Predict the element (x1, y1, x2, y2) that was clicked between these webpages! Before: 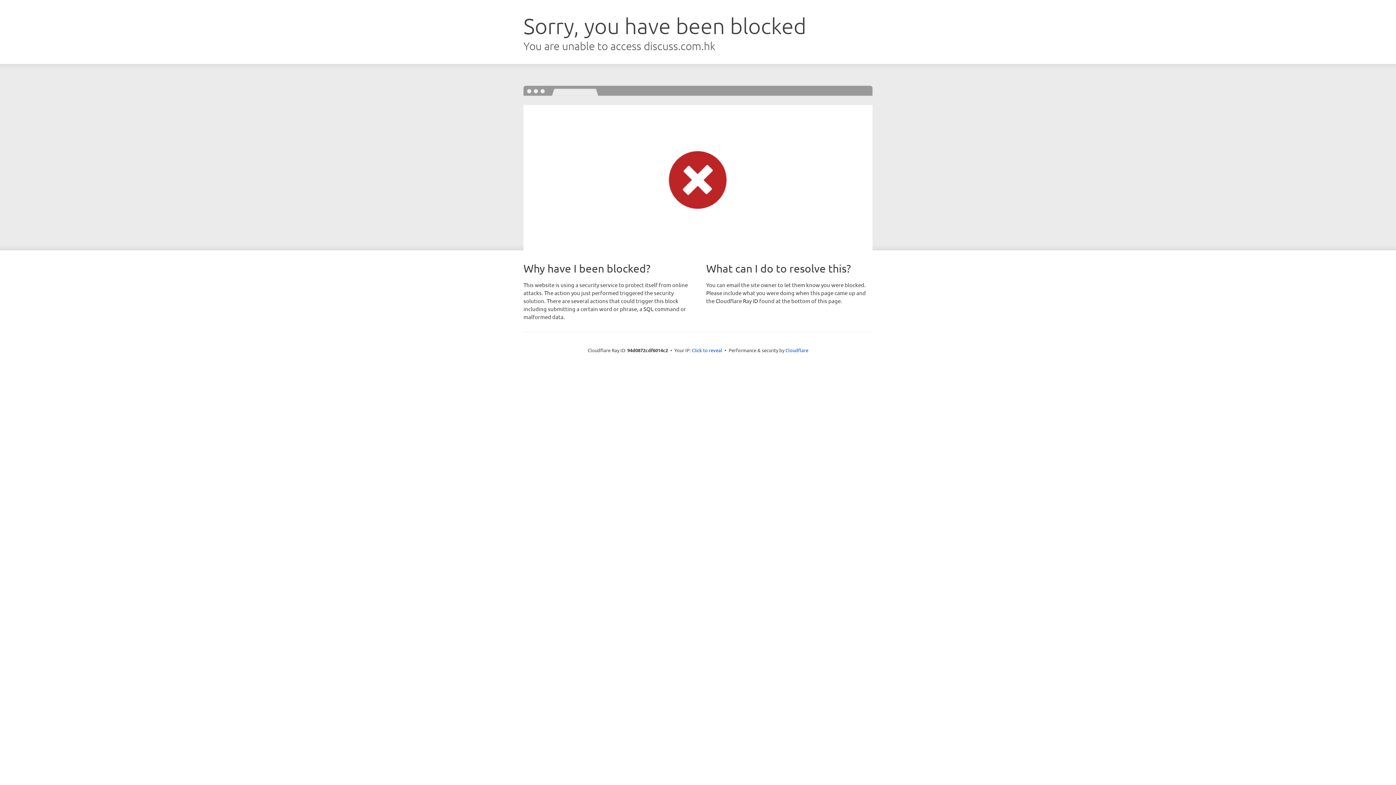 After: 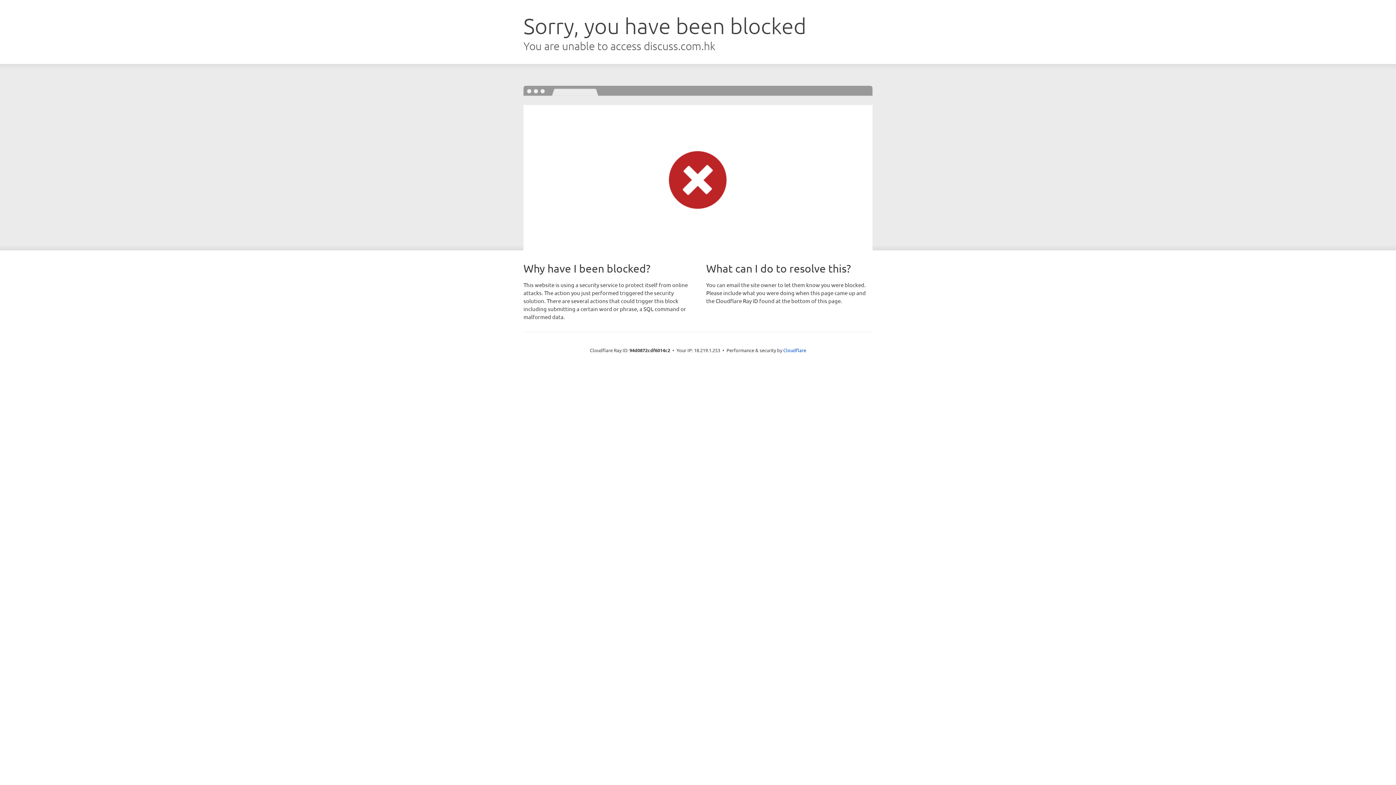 Action: label: Click to reveal bbox: (692, 346, 722, 353)